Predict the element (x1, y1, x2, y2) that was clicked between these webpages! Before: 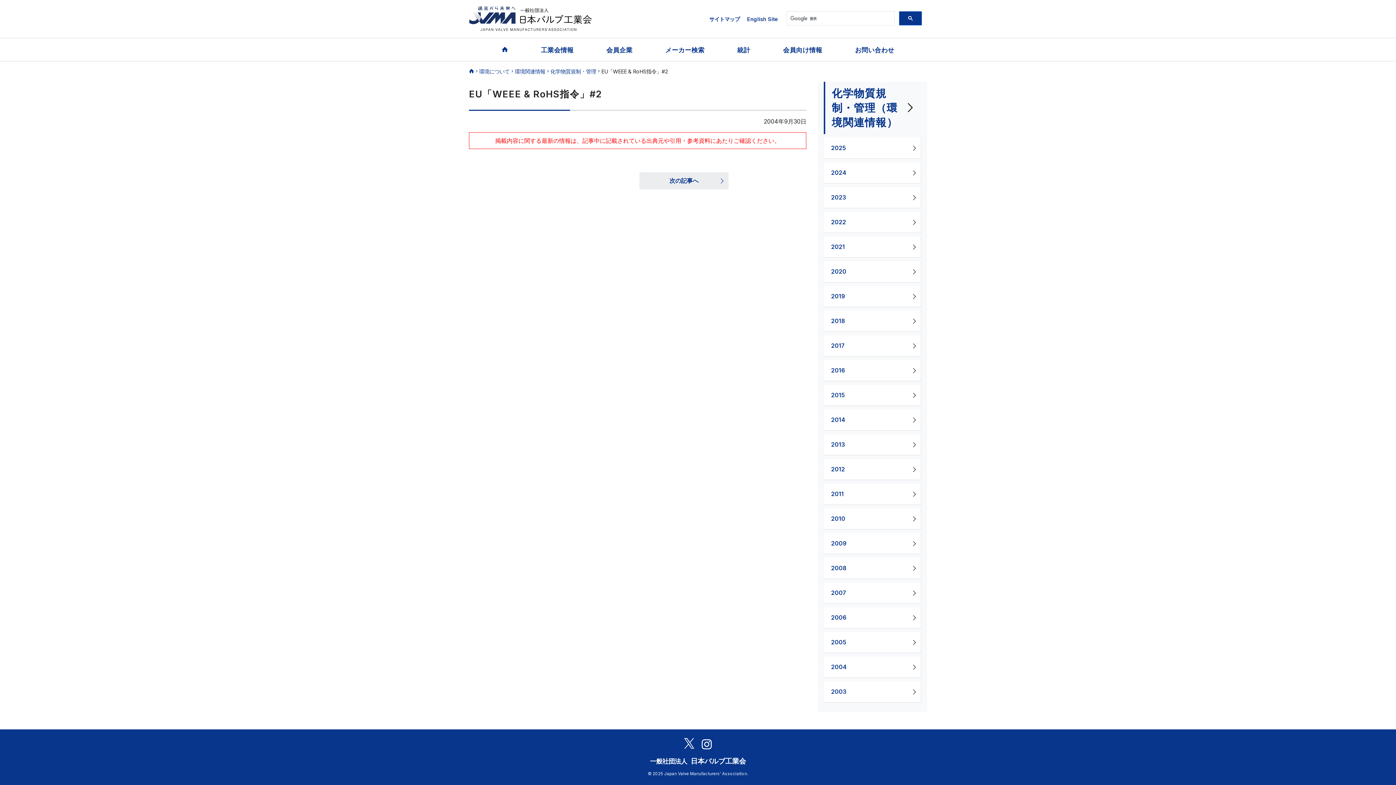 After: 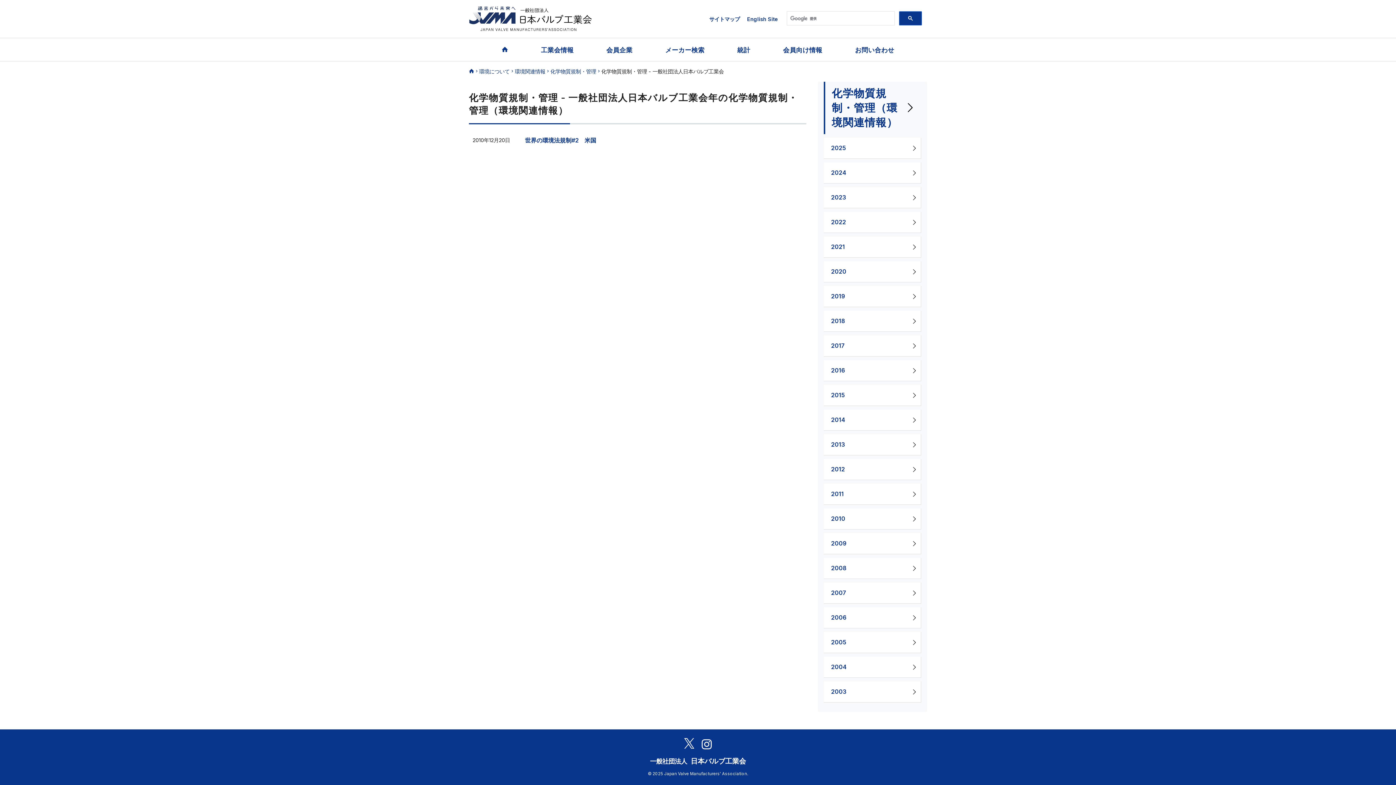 Action: label: 2010 bbox: (824, 508, 921, 529)